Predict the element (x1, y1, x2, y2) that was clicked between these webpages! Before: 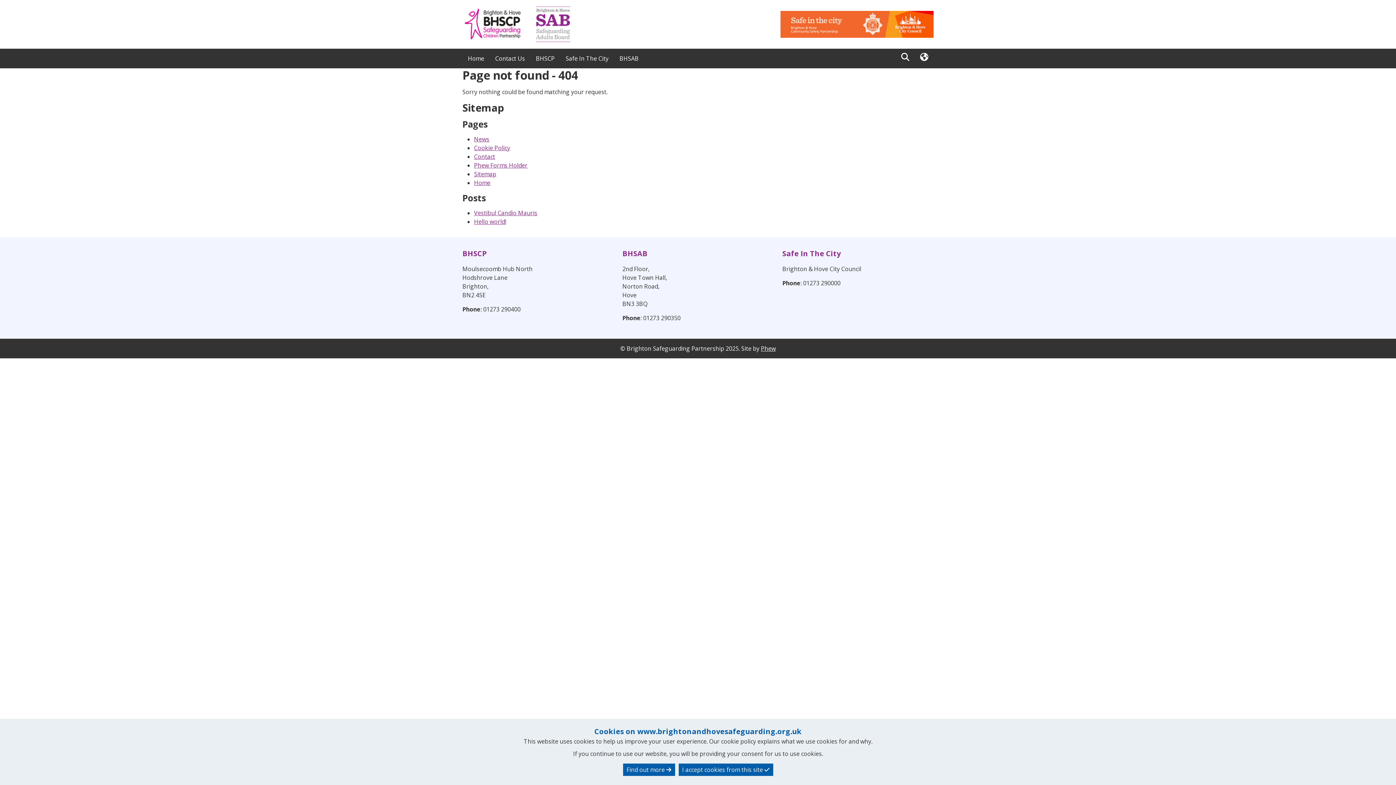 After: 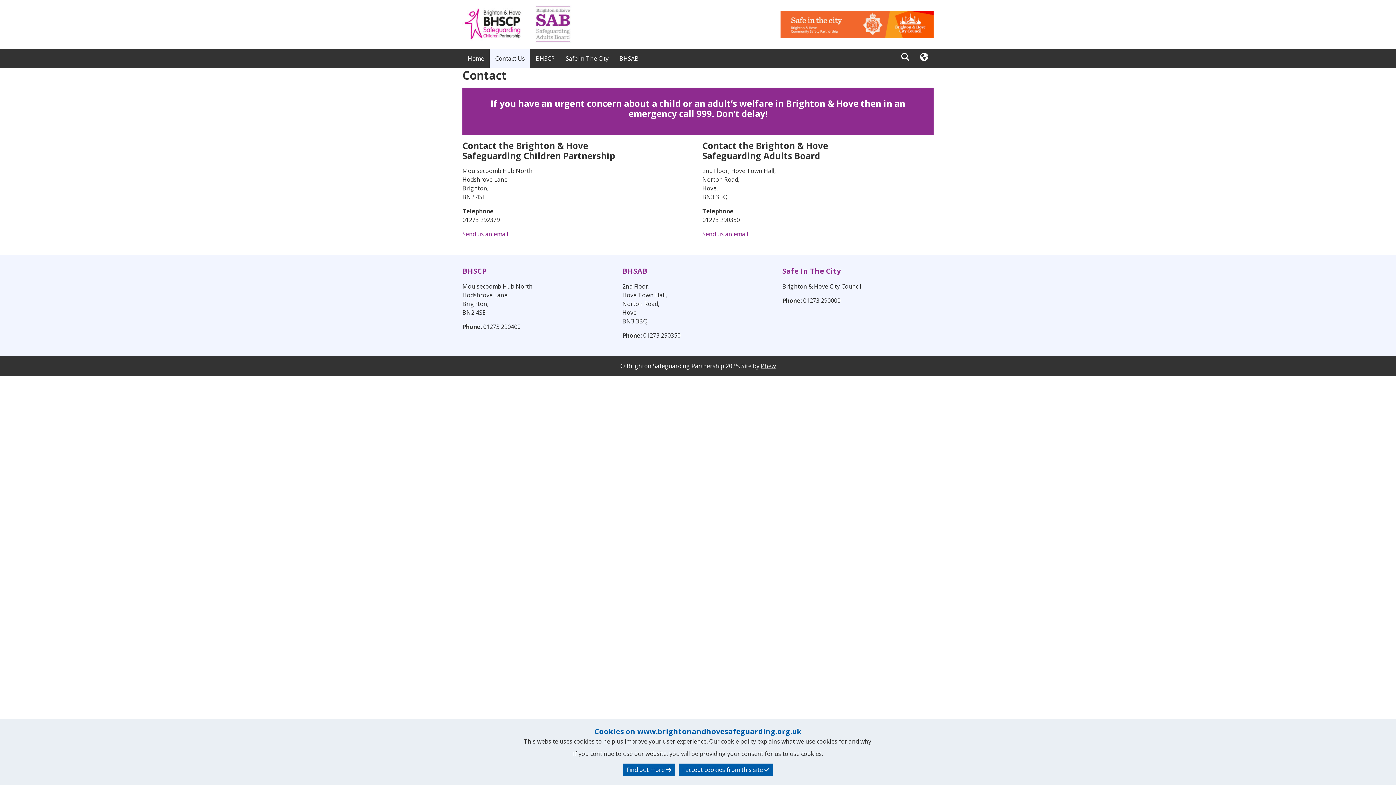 Action: bbox: (474, 152, 495, 160) label: Sitemap link for: Contact